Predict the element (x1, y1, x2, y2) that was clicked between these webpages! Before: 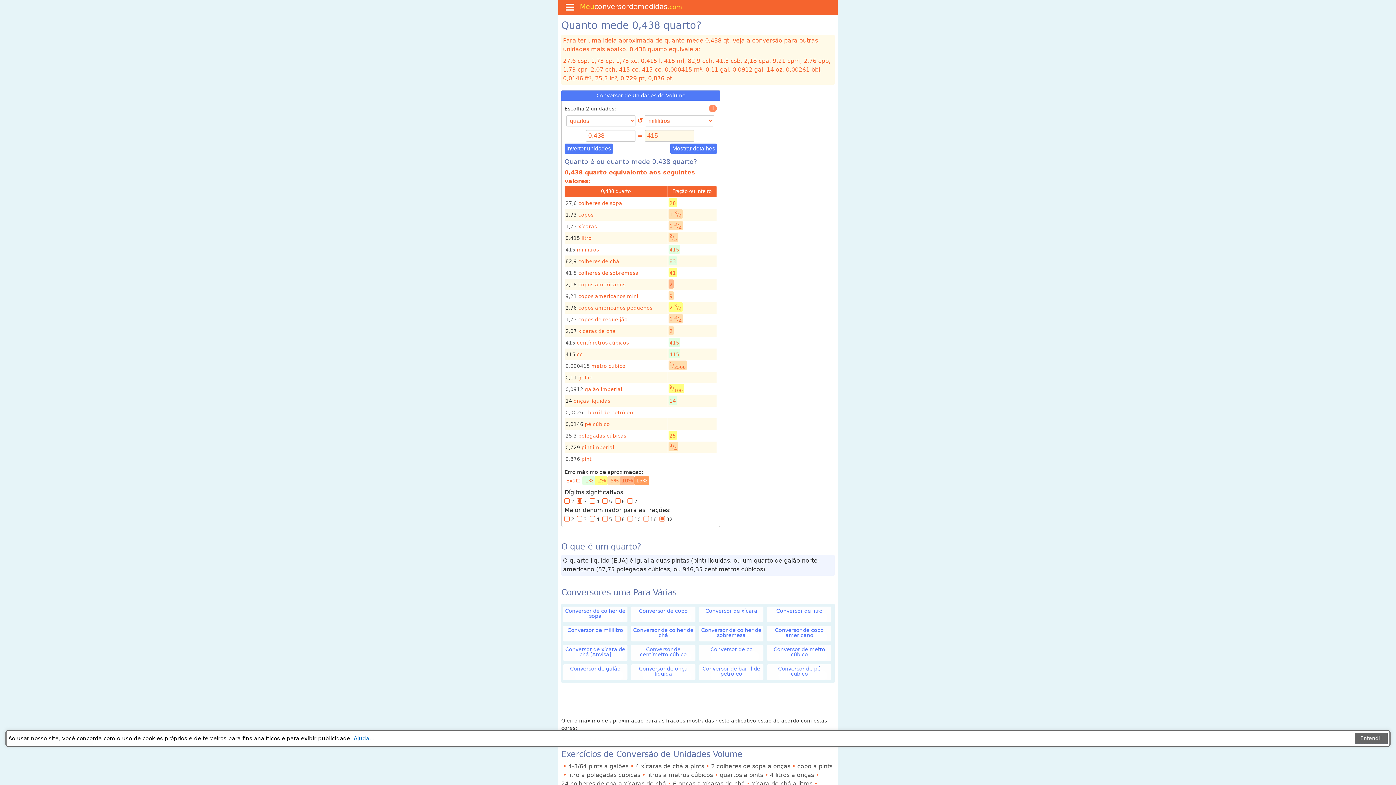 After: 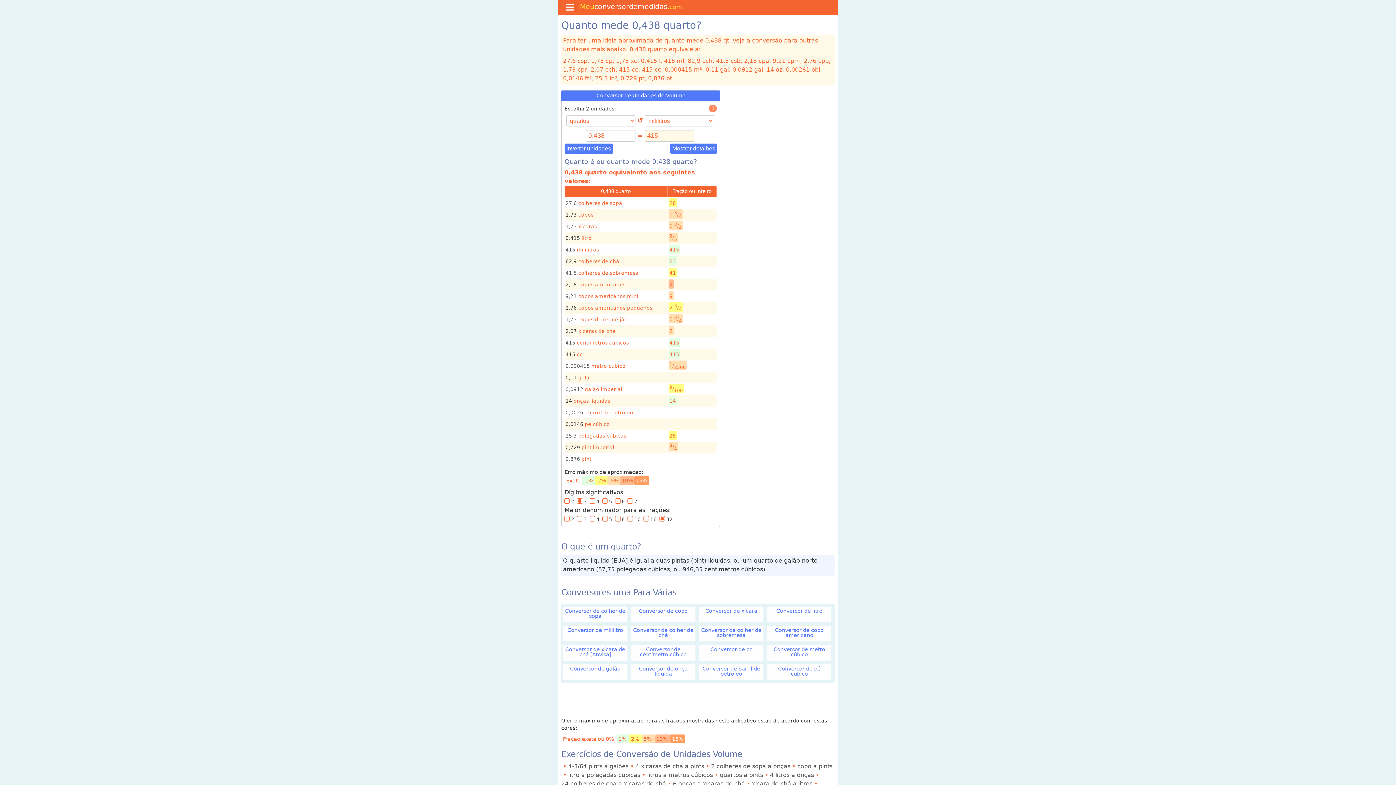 Action: bbox: (1355, 733, 1388, 744) label: Entendi!